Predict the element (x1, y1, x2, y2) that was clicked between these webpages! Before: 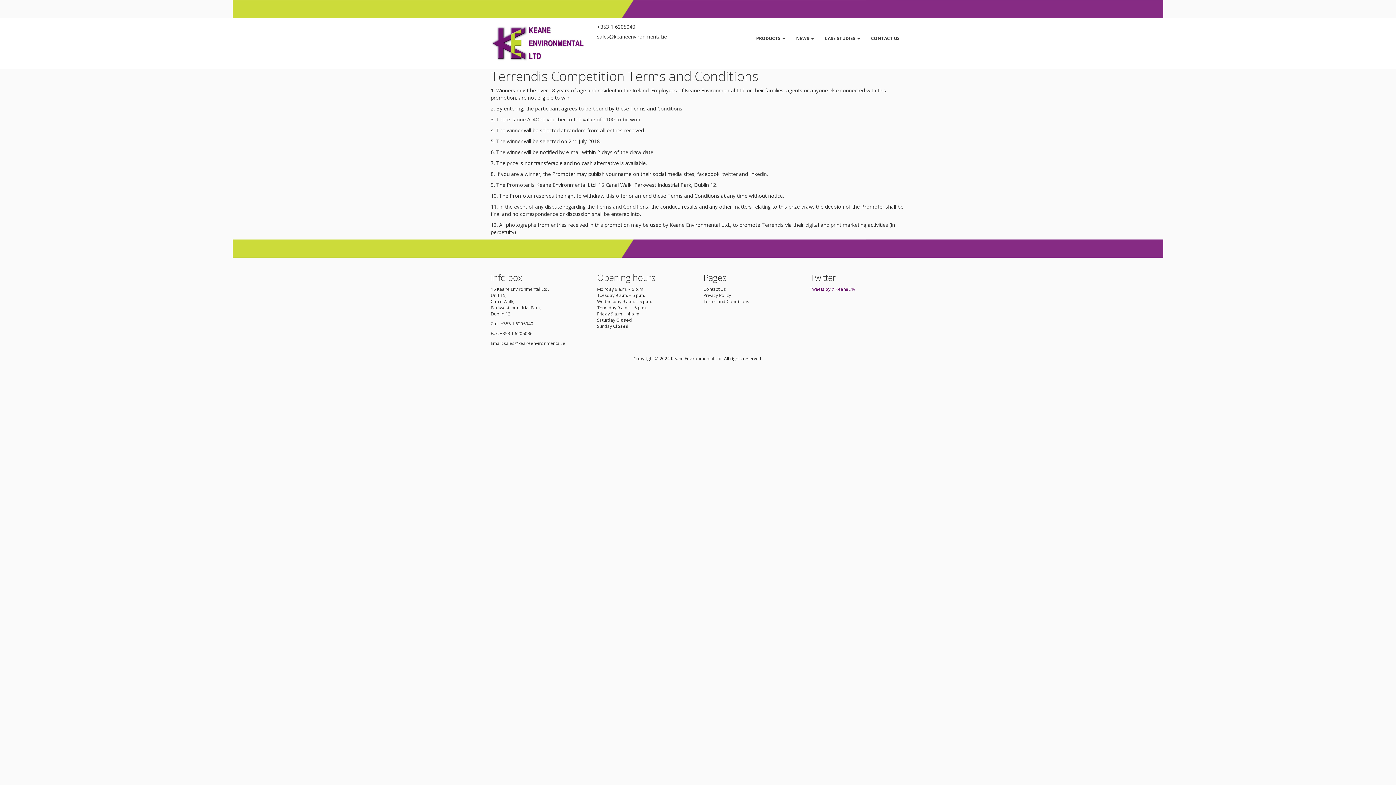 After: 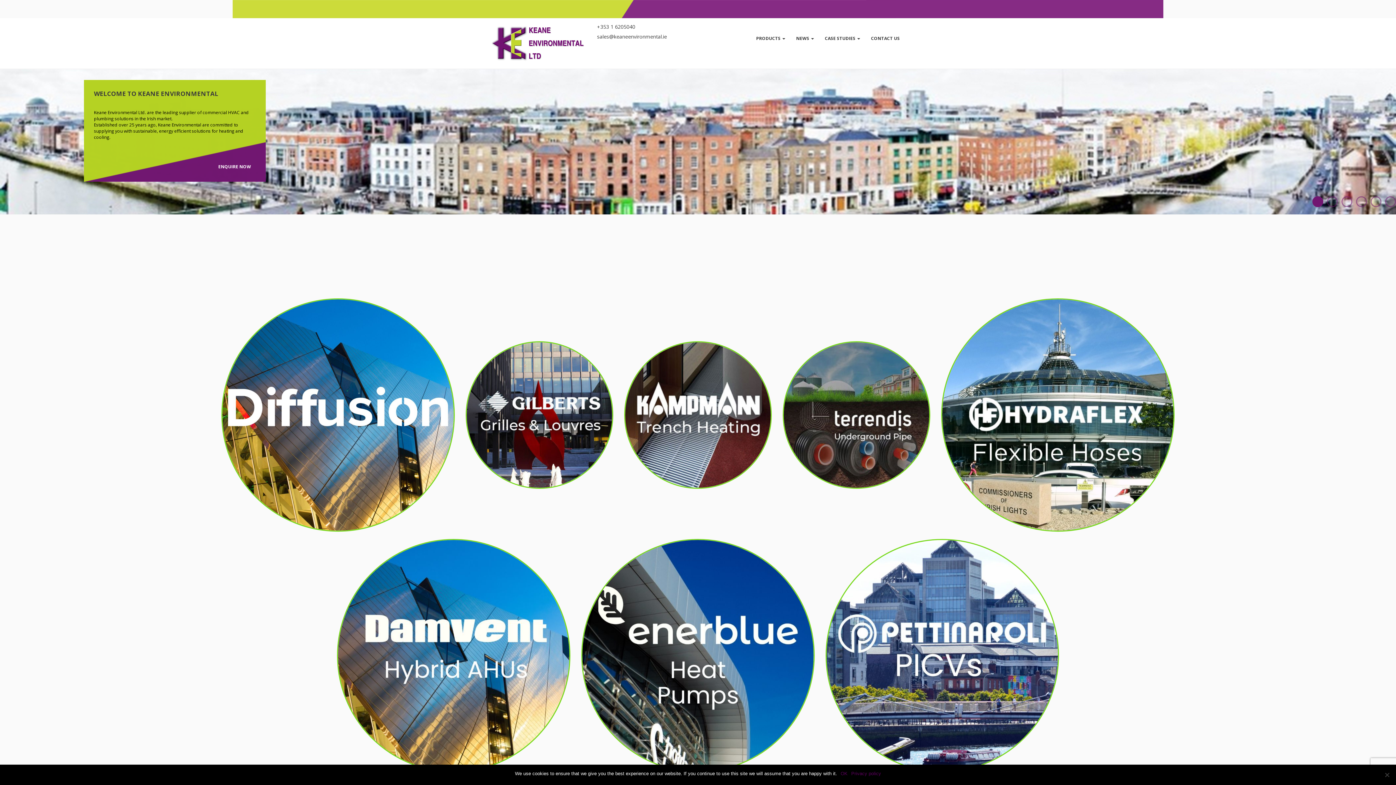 Action: bbox: (490, 39, 586, 46)